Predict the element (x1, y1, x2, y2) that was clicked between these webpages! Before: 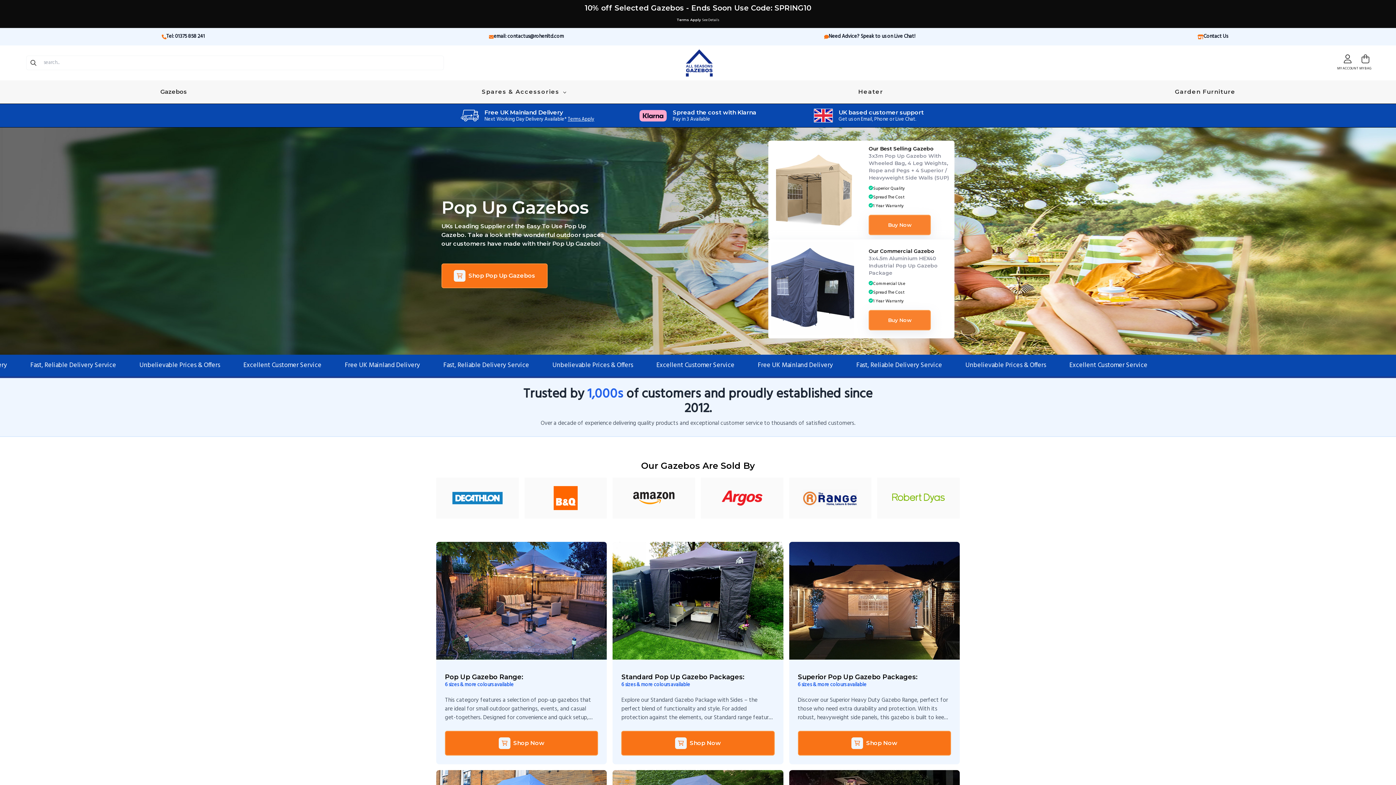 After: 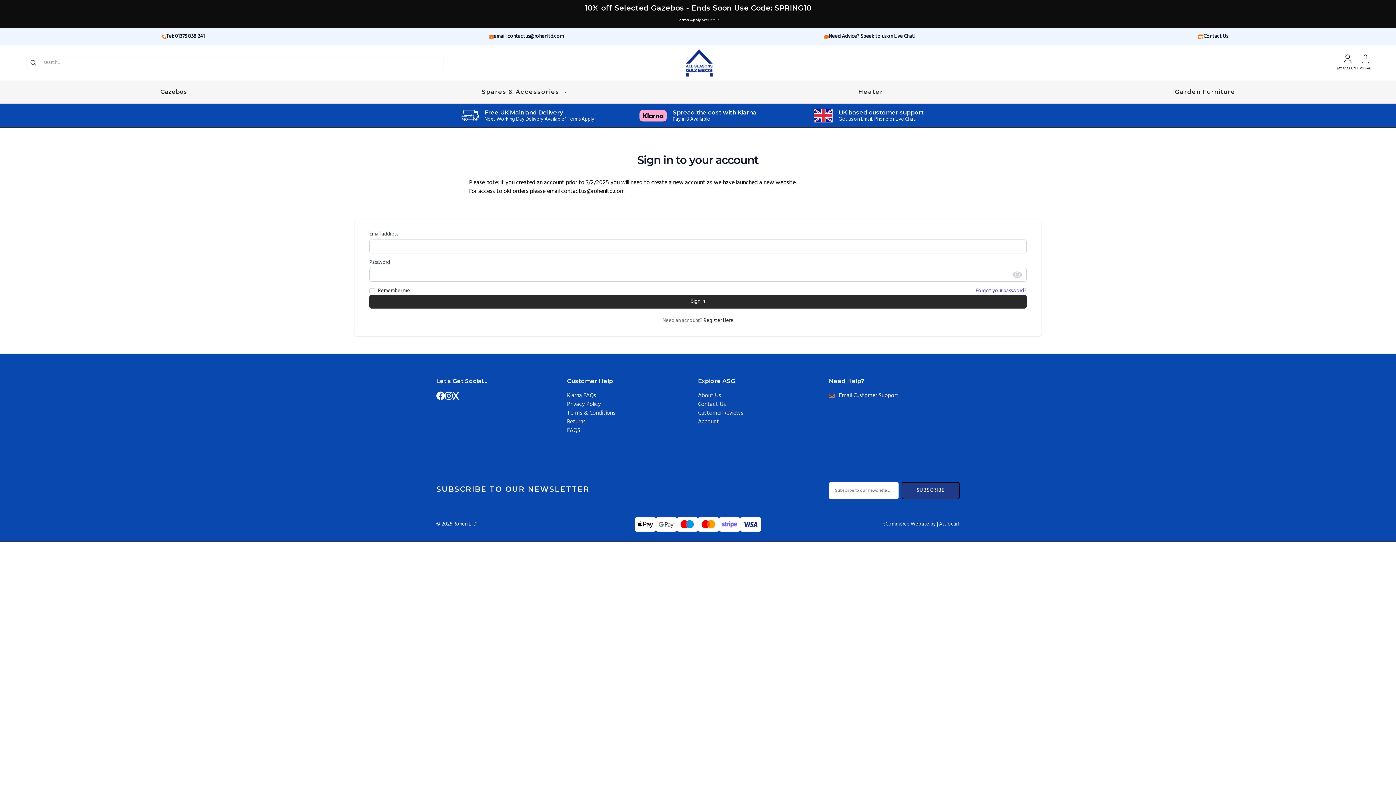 Action: bbox: (1343, 54, 1352, 63)